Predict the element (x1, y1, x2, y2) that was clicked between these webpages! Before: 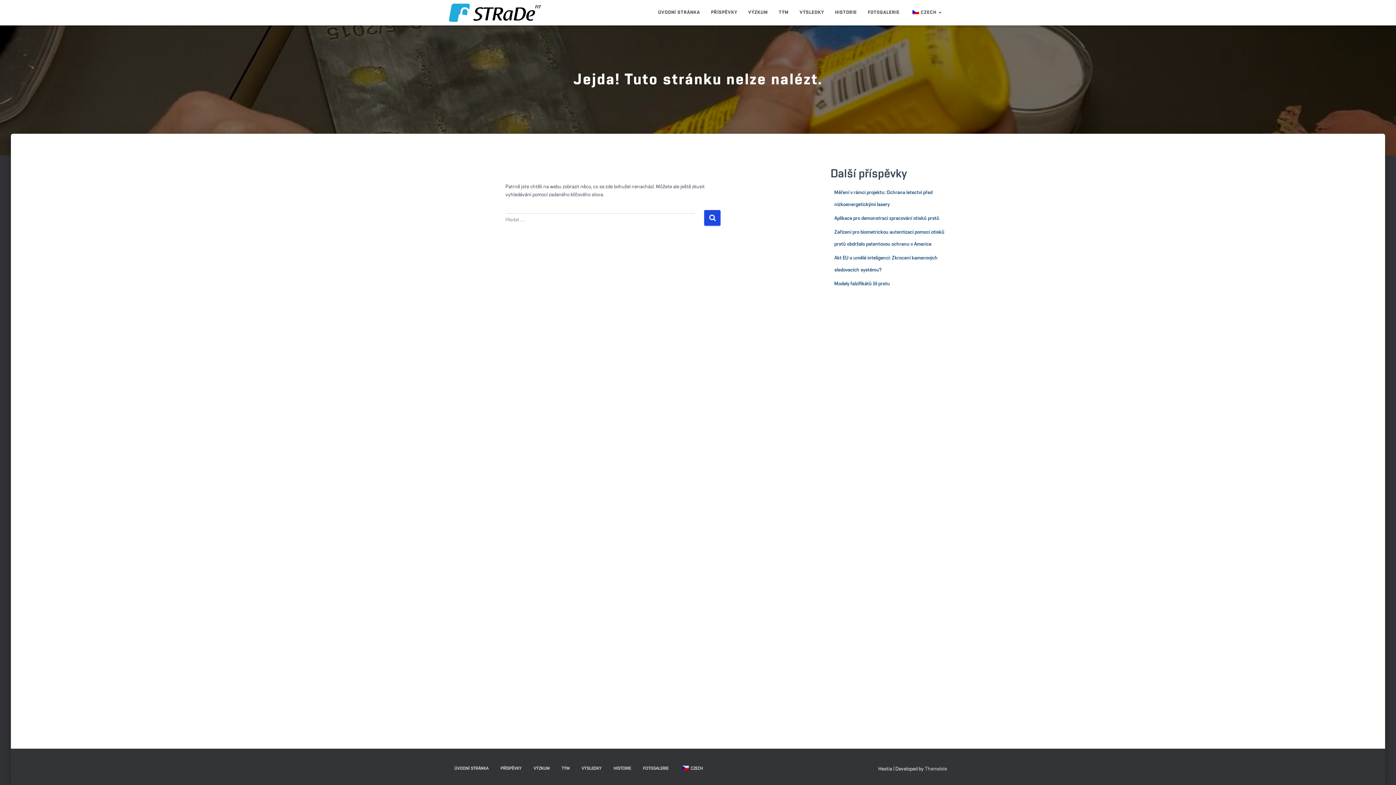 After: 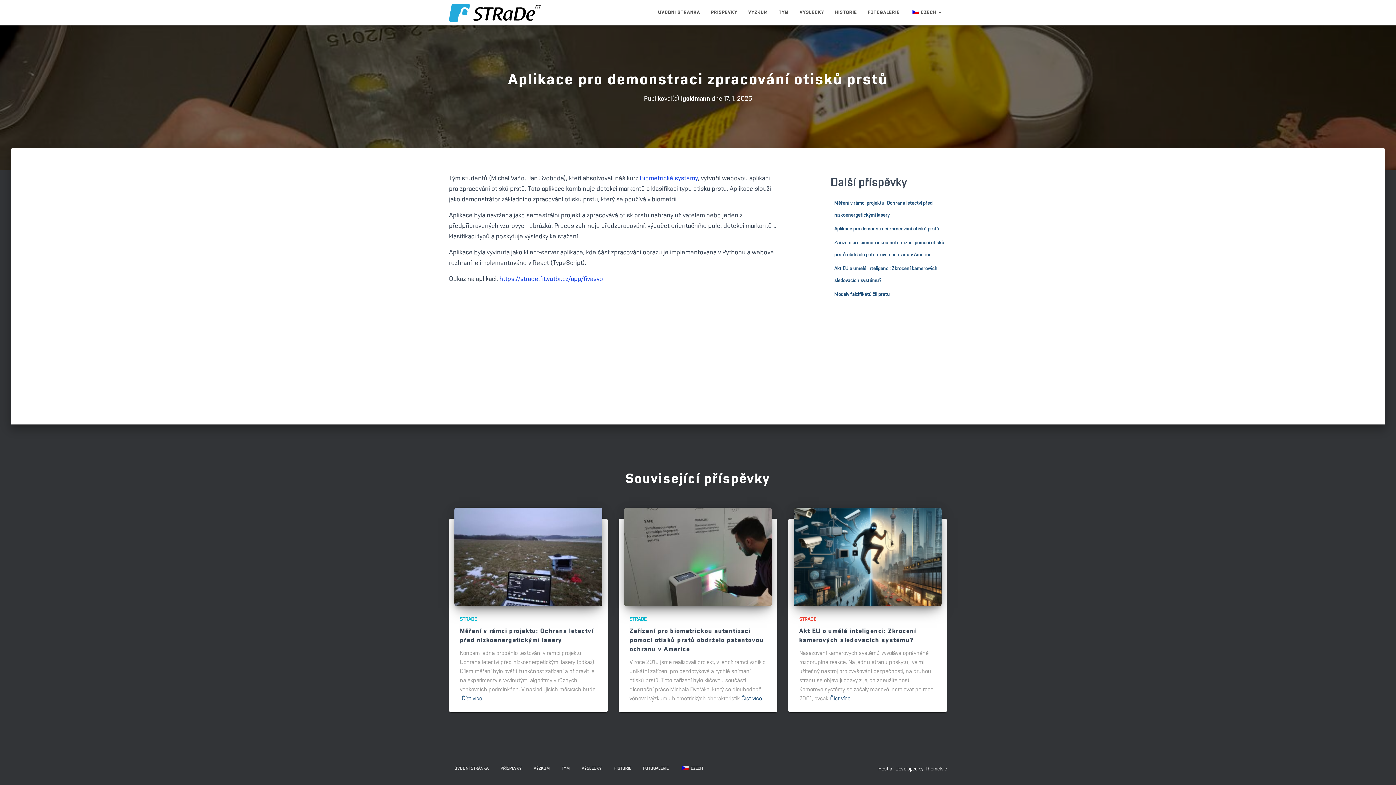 Action: bbox: (834, 216, 939, 221) label: Aplikace pro demonstraci zpracování otisků prstů